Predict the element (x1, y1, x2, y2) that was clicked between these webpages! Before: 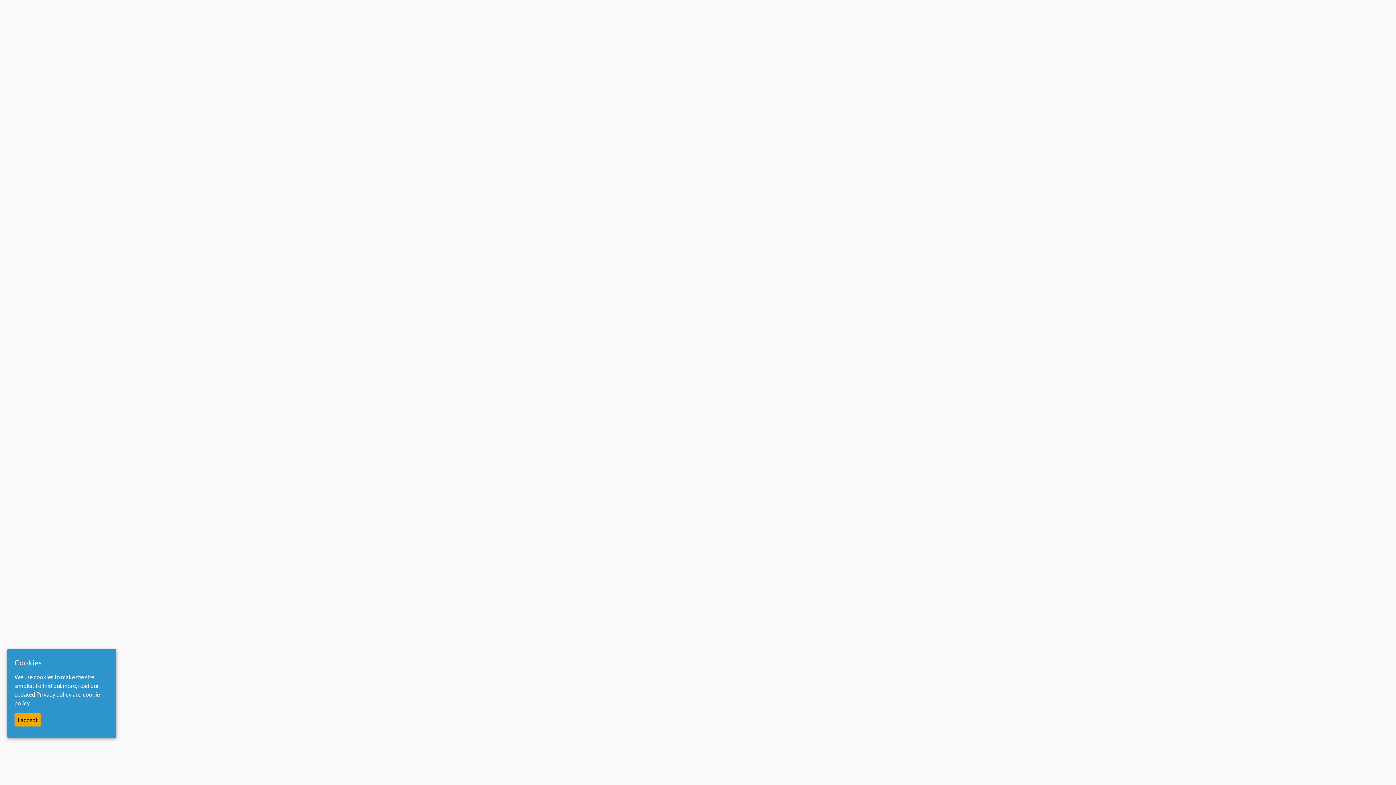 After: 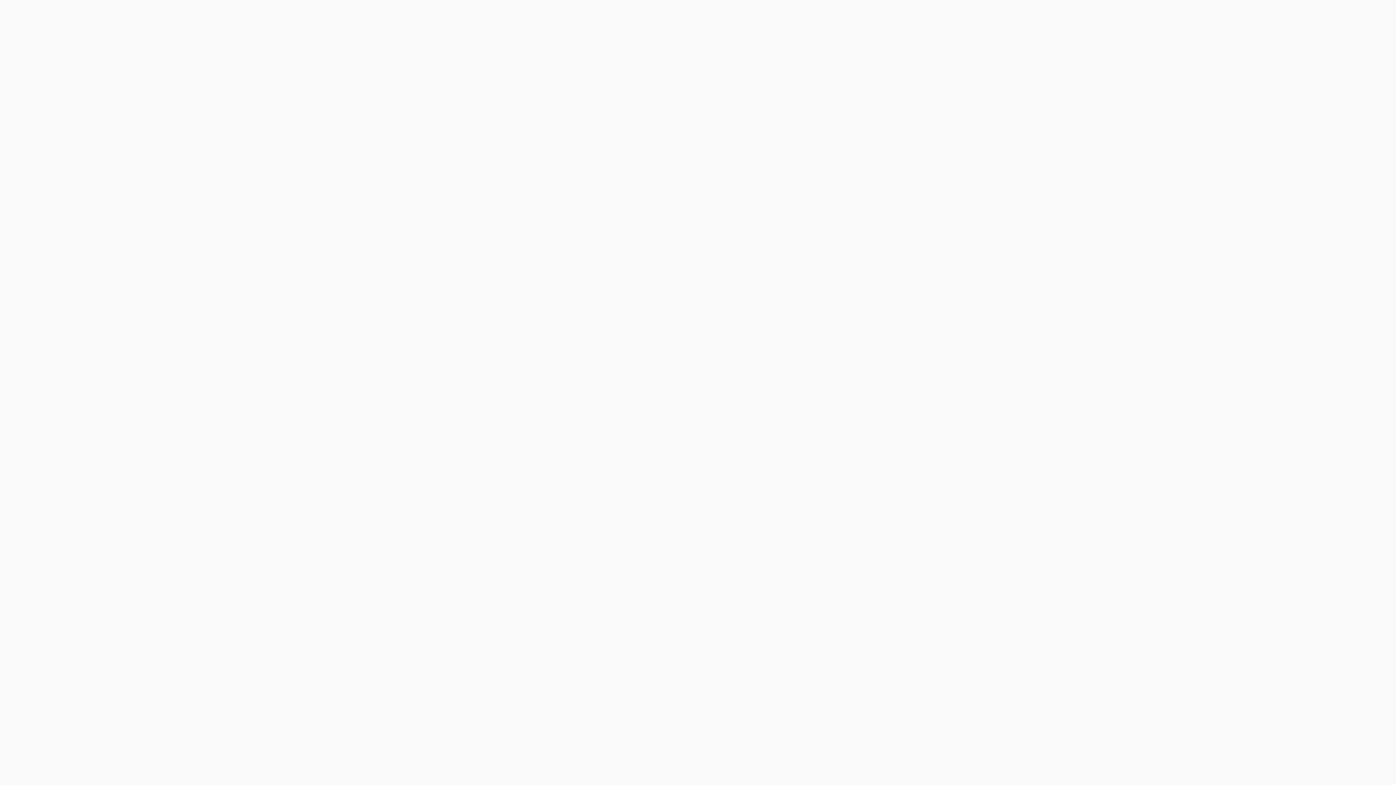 Action: bbox: (14, 713, 41, 727) label: I accept